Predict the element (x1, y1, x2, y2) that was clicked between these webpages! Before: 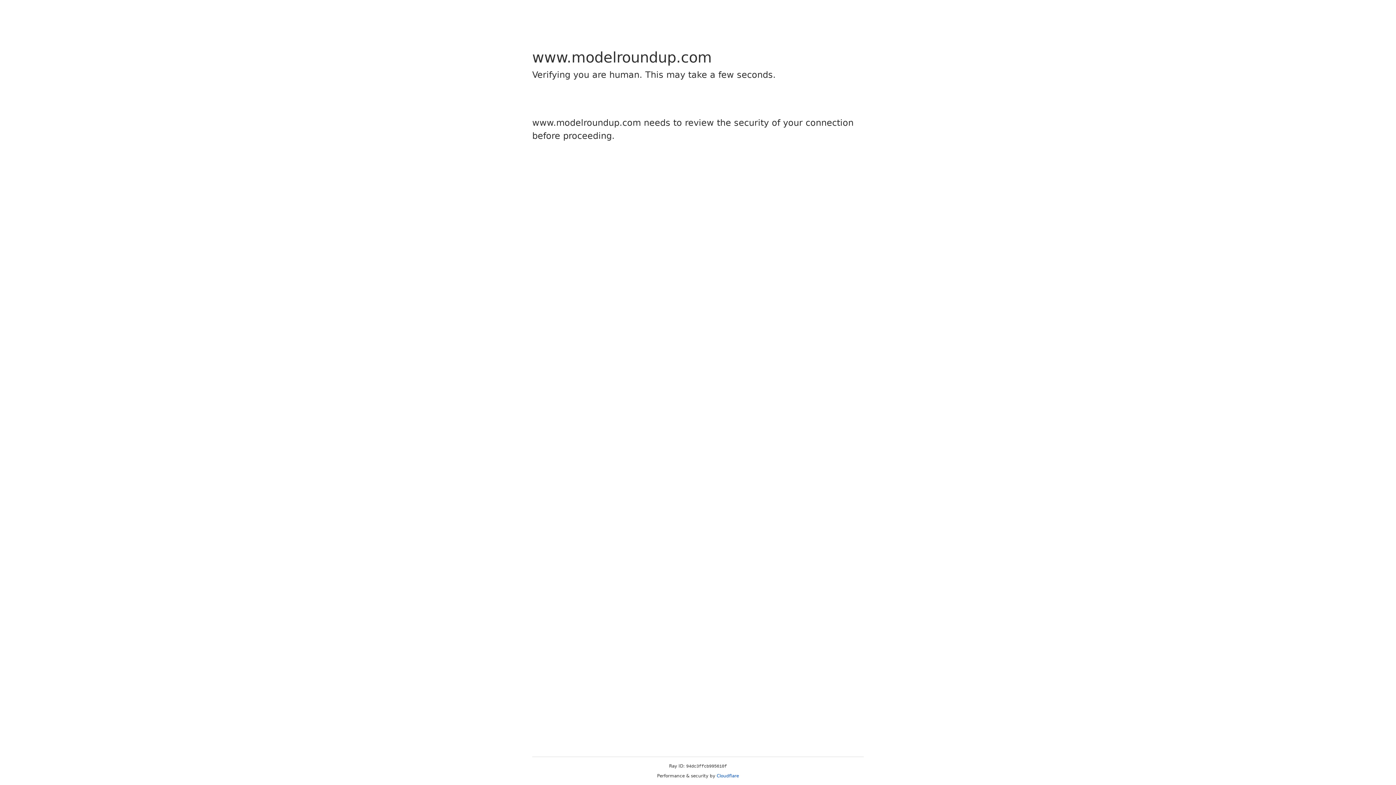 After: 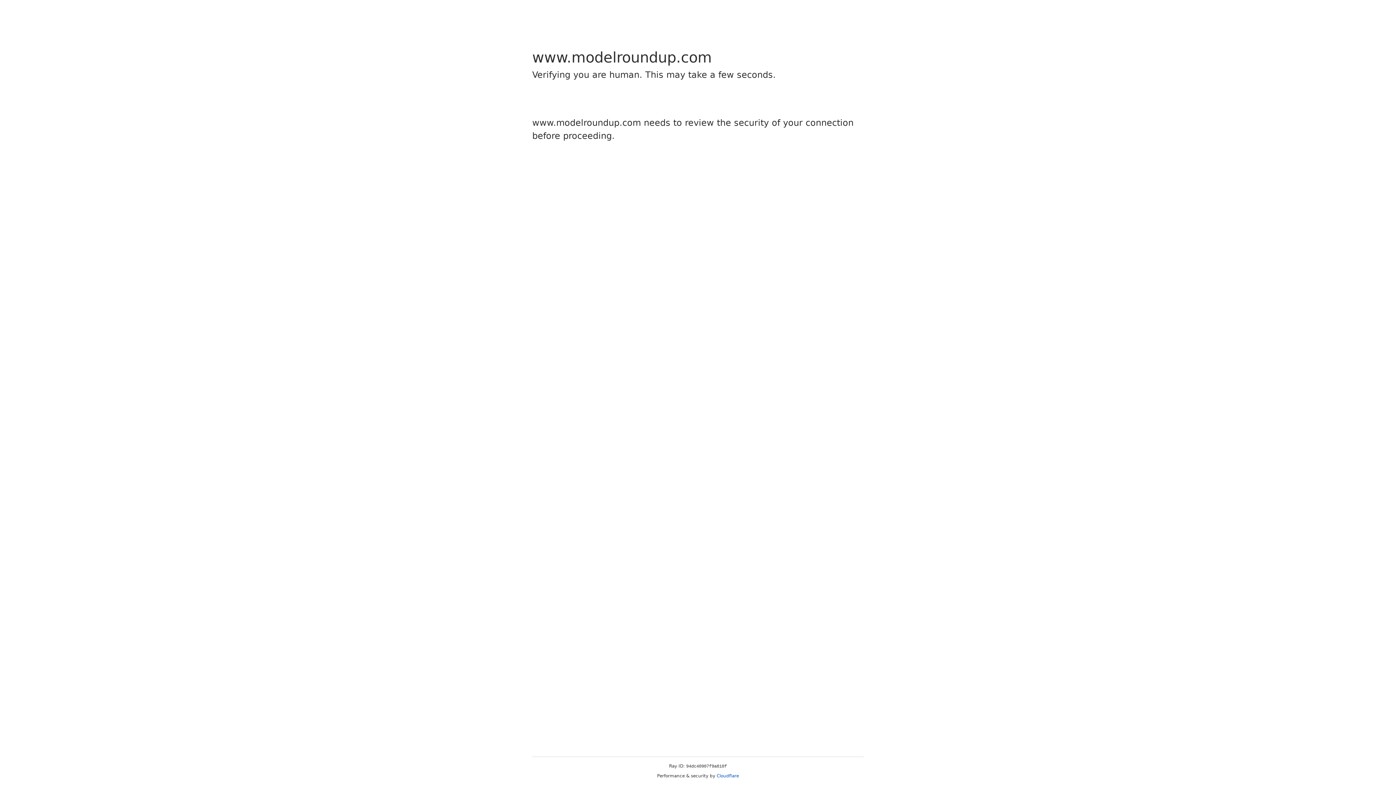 Action: bbox: (716, 773, 739, 778) label: Cloudflare